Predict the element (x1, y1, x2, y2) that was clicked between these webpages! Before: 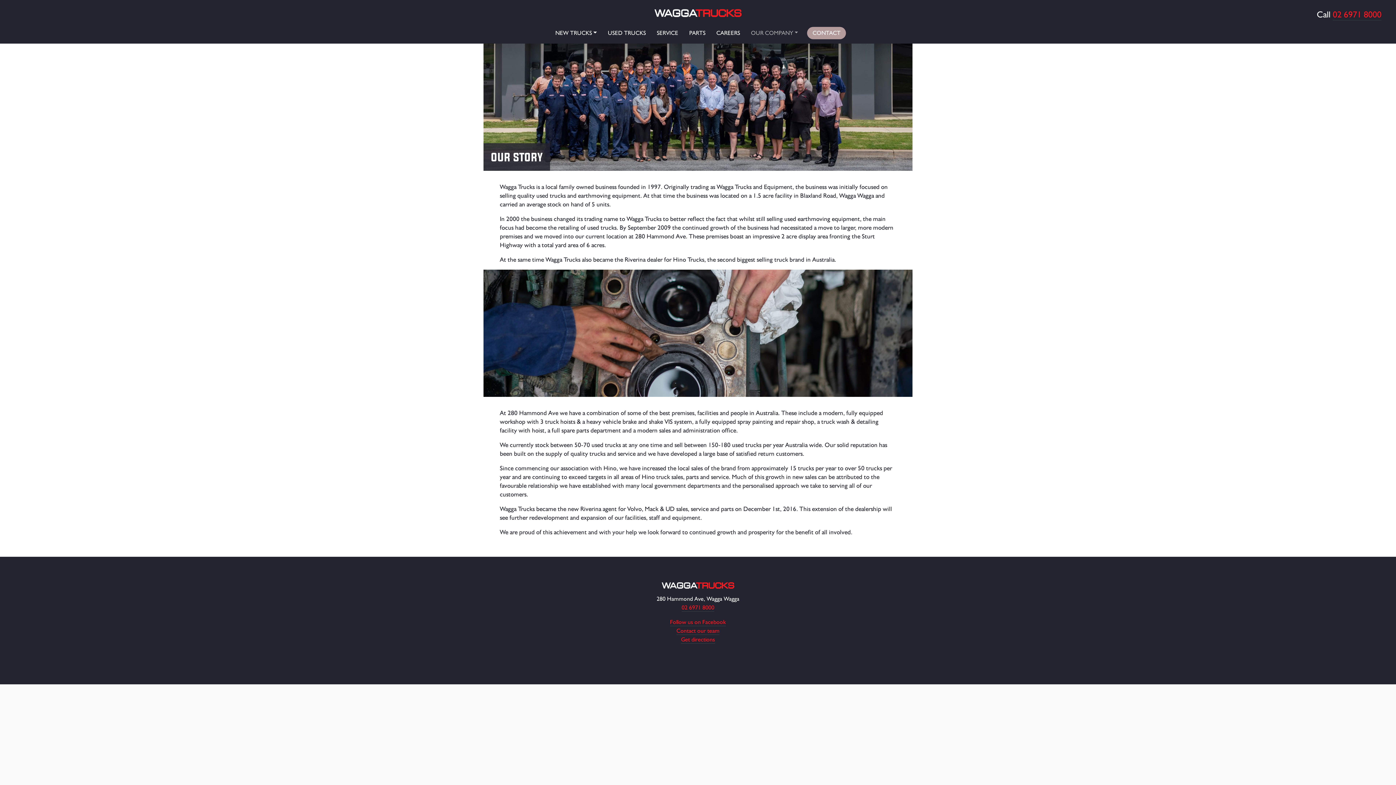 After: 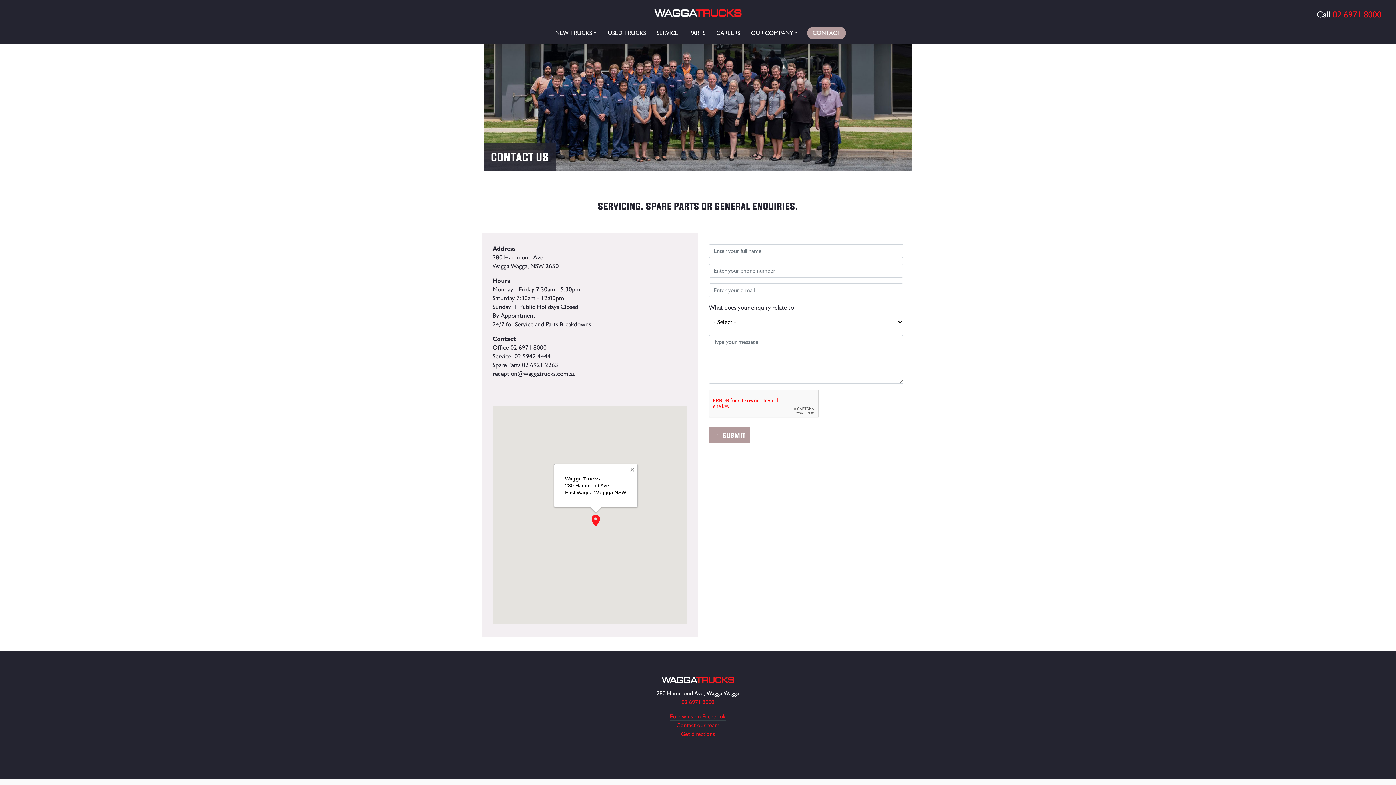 Action: label: Contact our team bbox: (676, 627, 719, 635)